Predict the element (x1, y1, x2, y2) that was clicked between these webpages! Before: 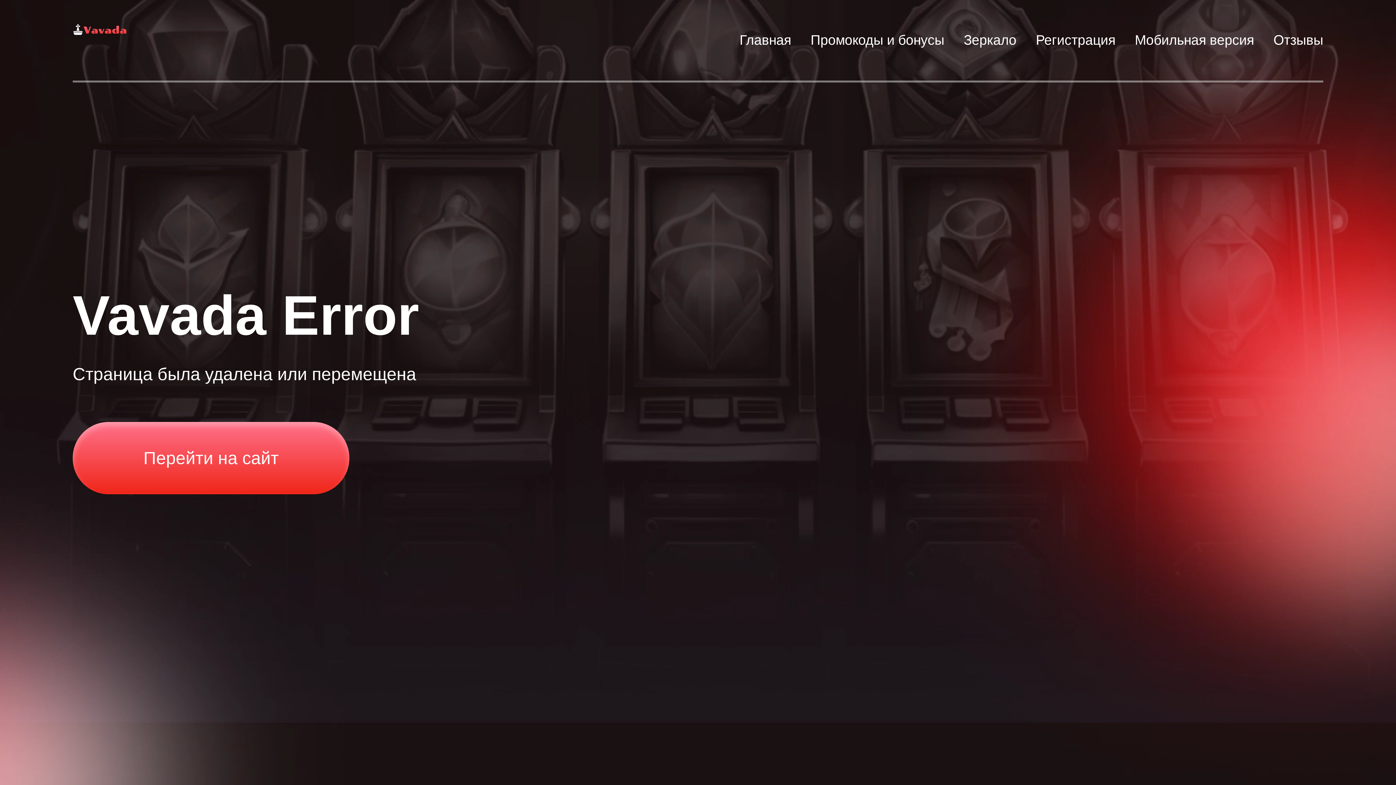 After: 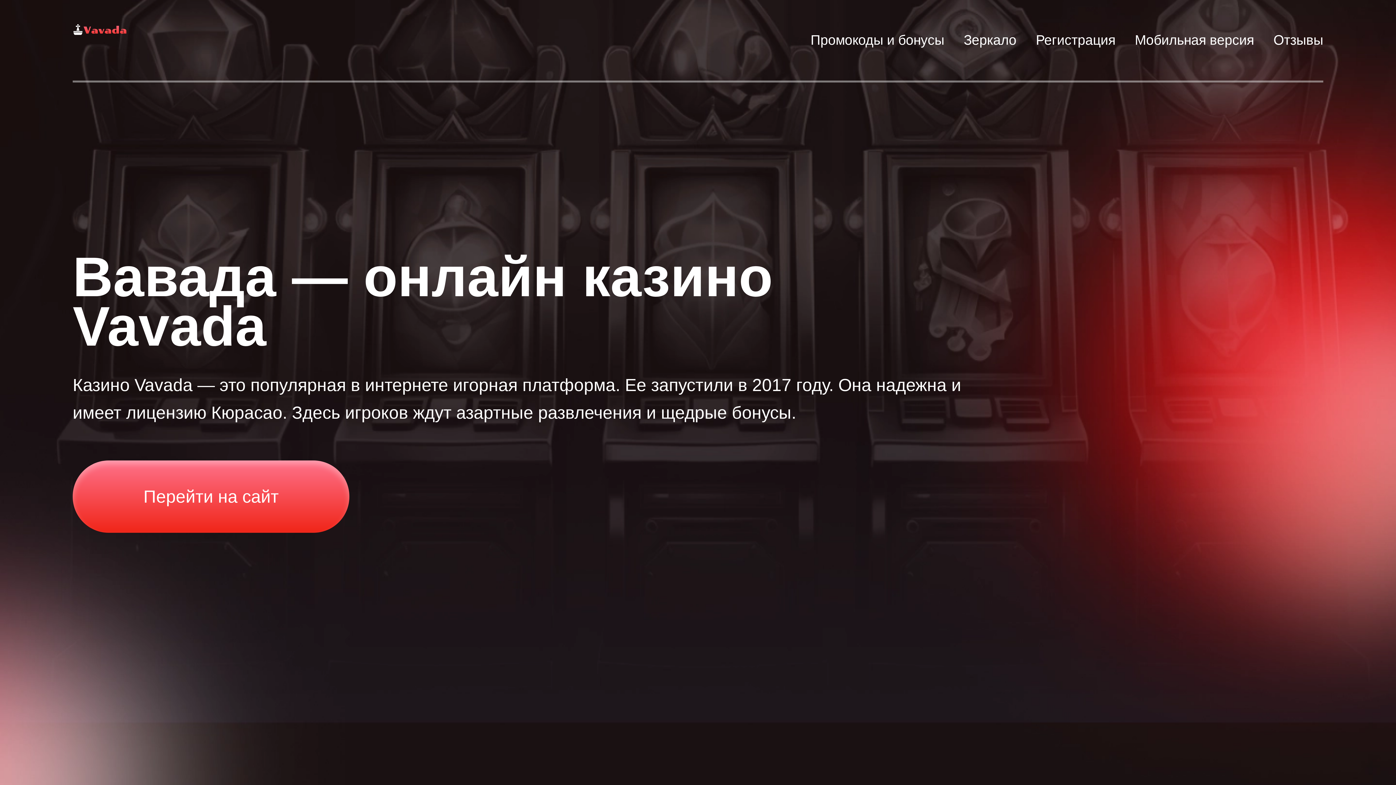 Action: bbox: (72, 22, 127, 58) label: 



